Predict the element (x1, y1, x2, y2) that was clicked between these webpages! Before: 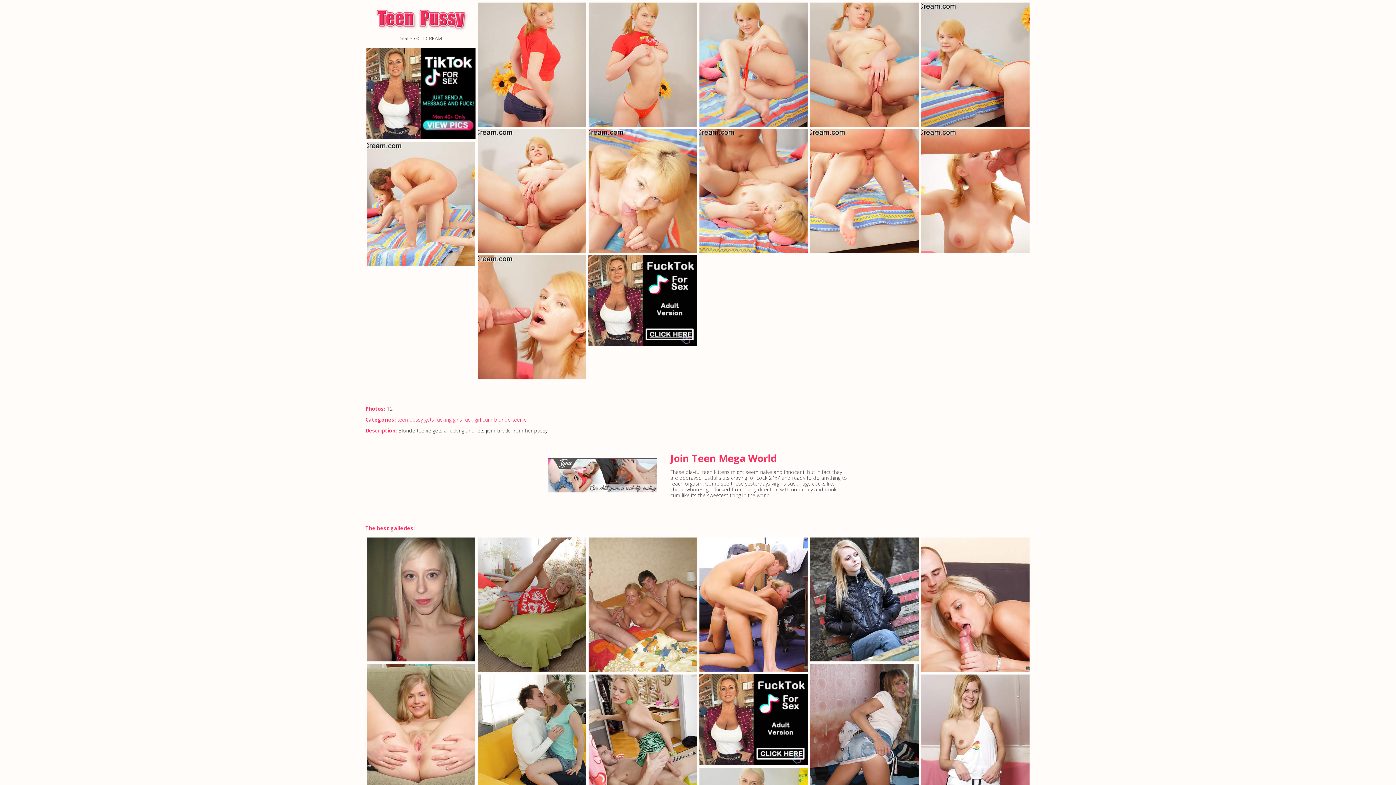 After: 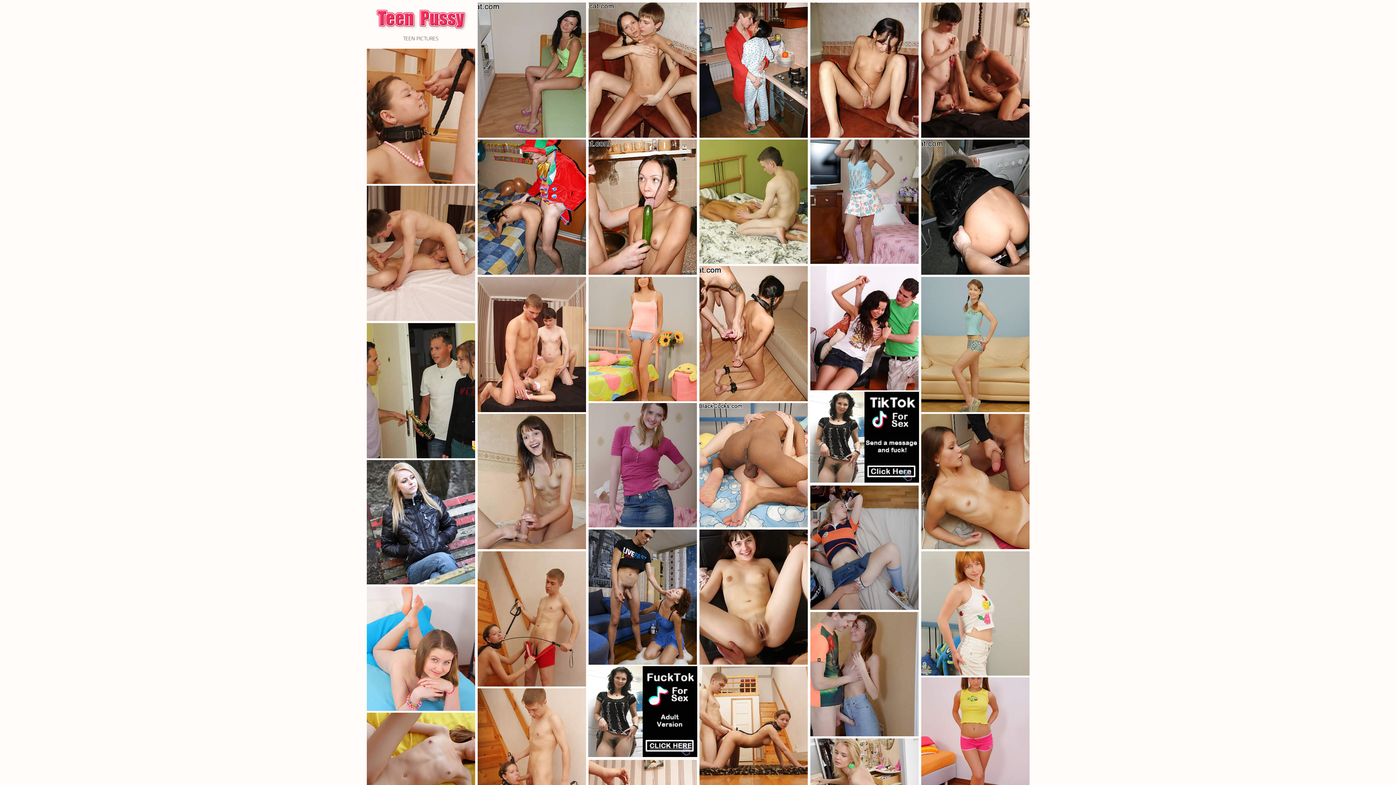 Action: bbox: (463, 416, 473, 423) label: fuck